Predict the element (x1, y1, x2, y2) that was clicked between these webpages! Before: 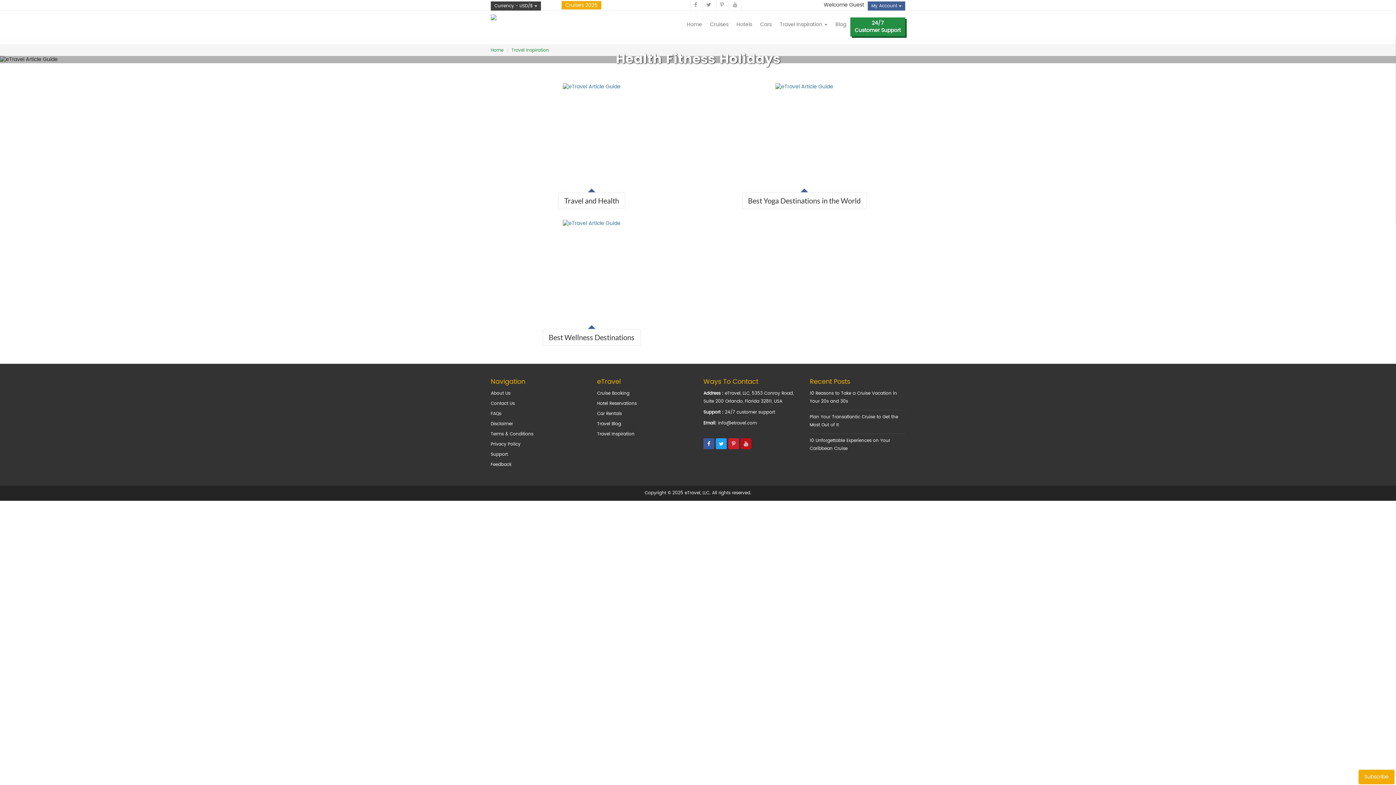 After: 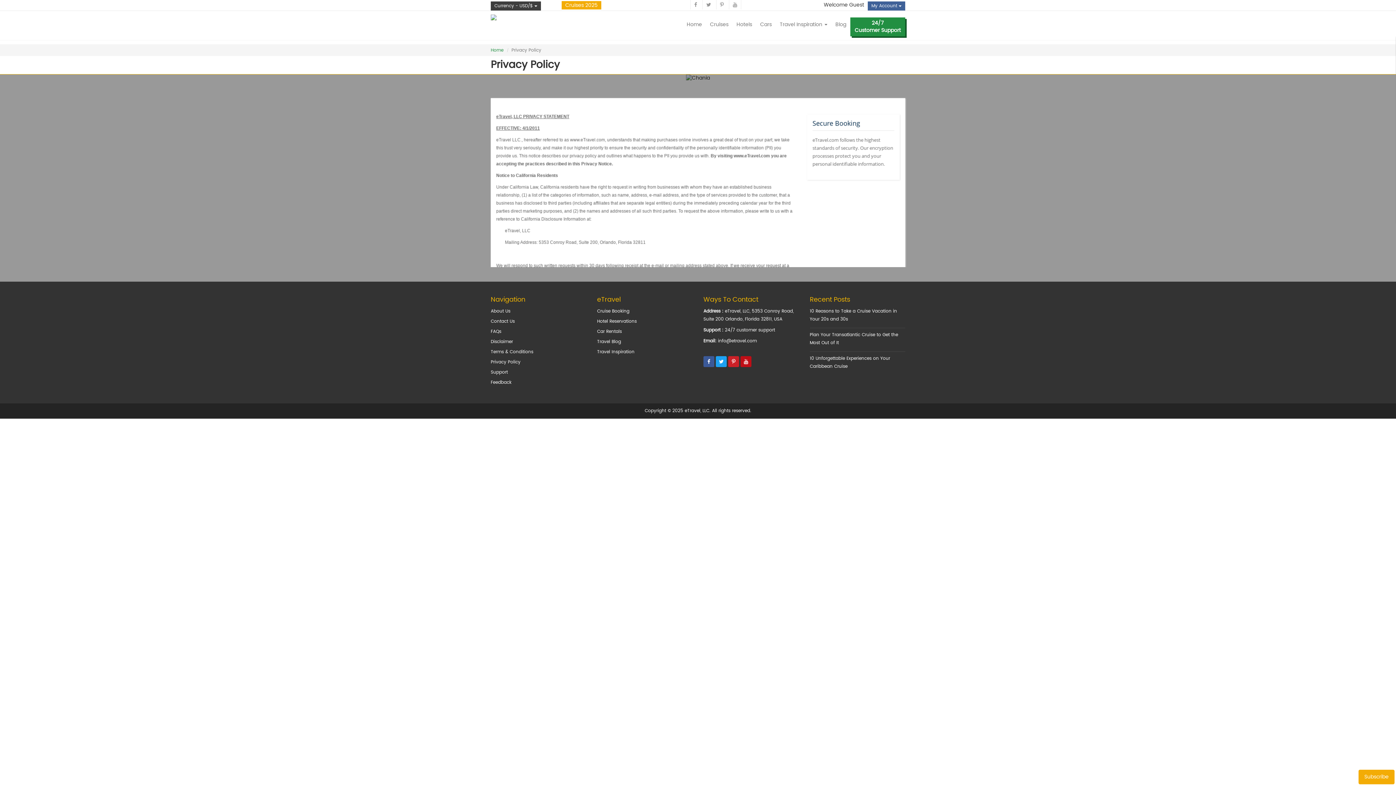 Action: label: Privacy Policy bbox: (490, 441, 520, 448)